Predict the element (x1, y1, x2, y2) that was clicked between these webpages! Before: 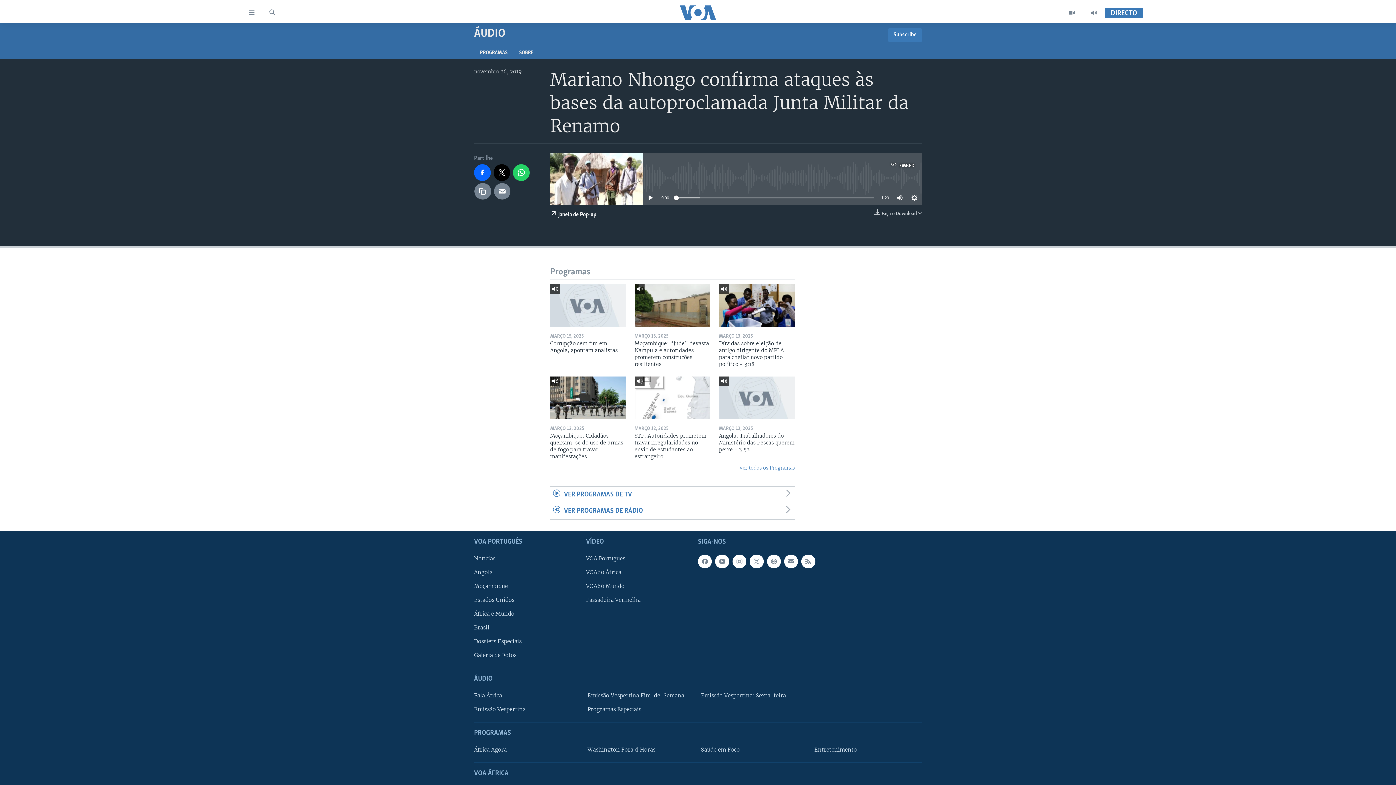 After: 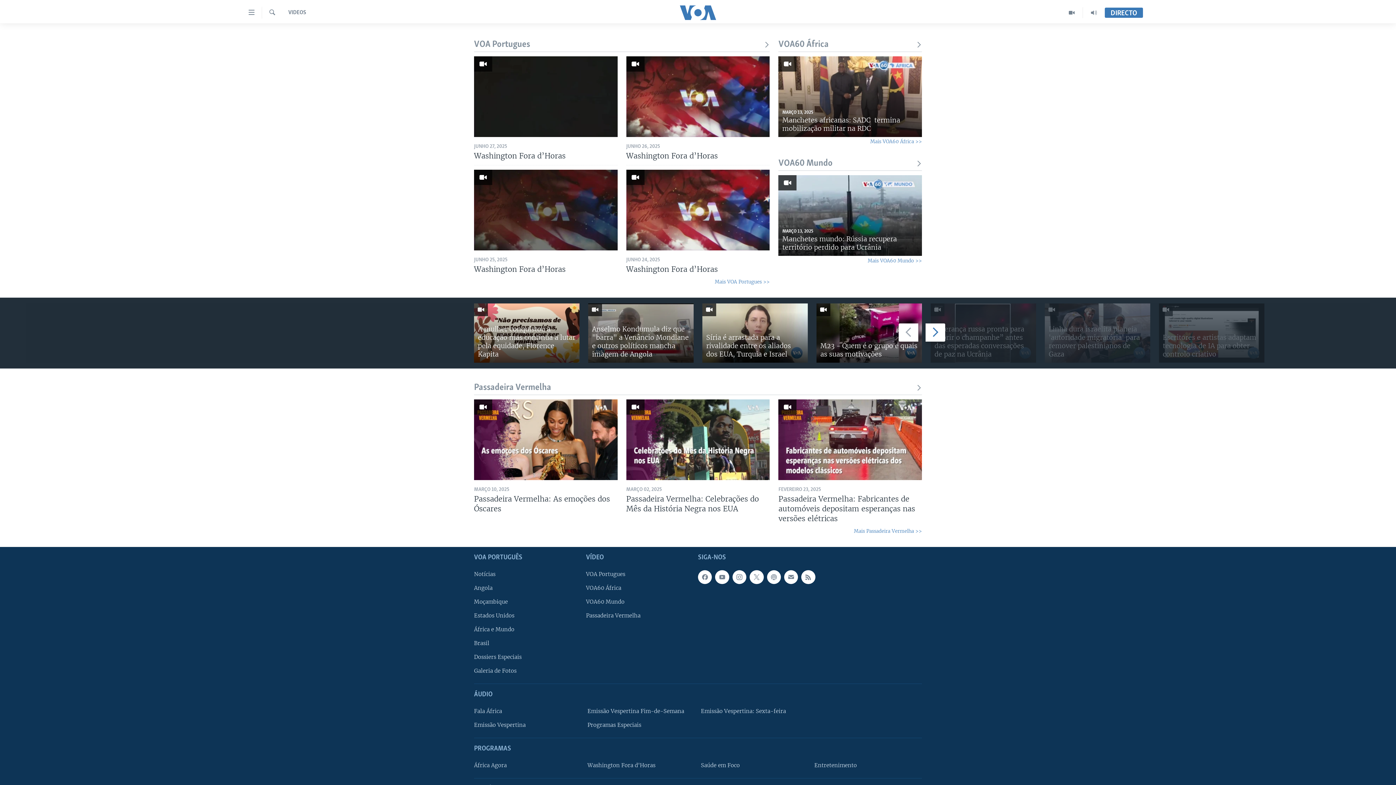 Action: bbox: (1061, 7, 1083, 18)